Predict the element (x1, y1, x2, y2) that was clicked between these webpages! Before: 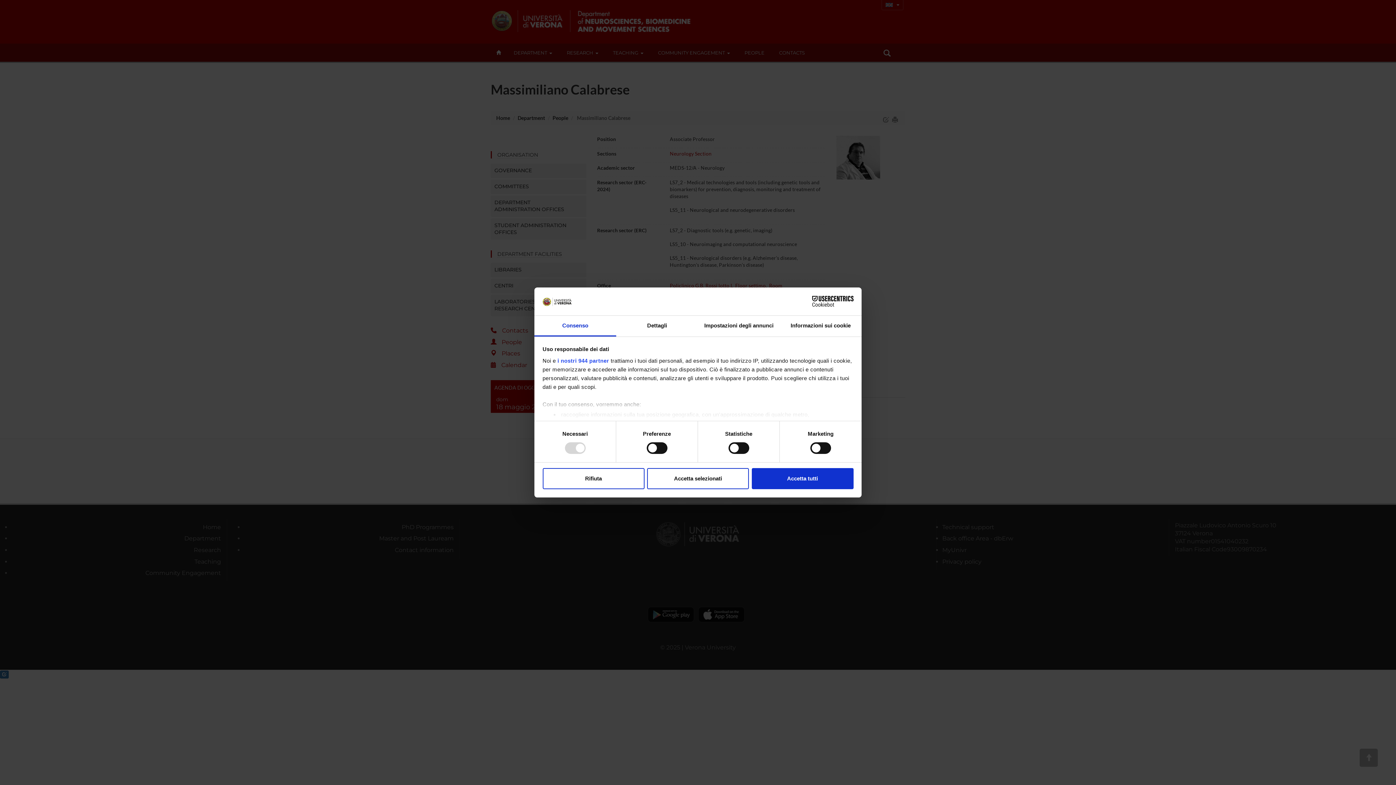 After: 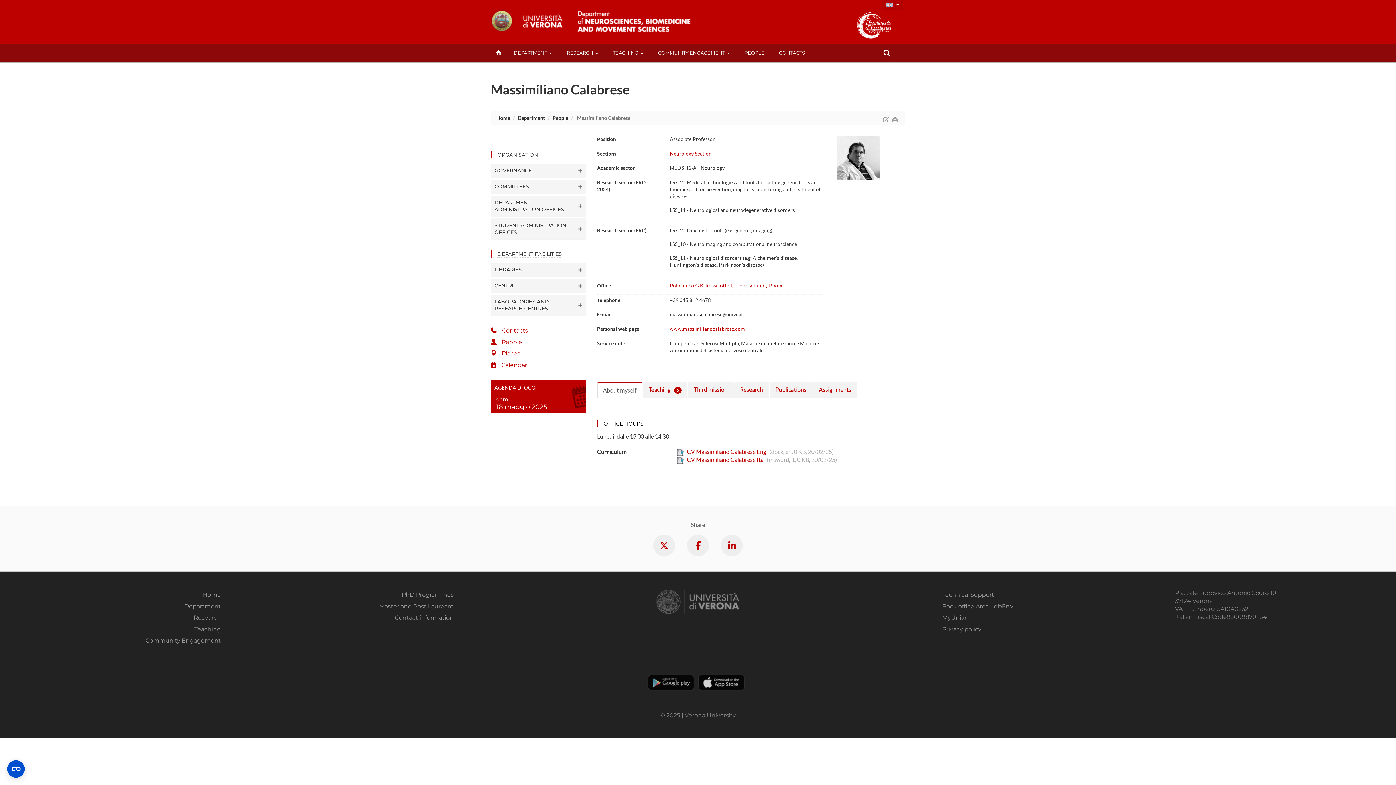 Action: bbox: (542, 468, 644, 489) label: Rifiuta